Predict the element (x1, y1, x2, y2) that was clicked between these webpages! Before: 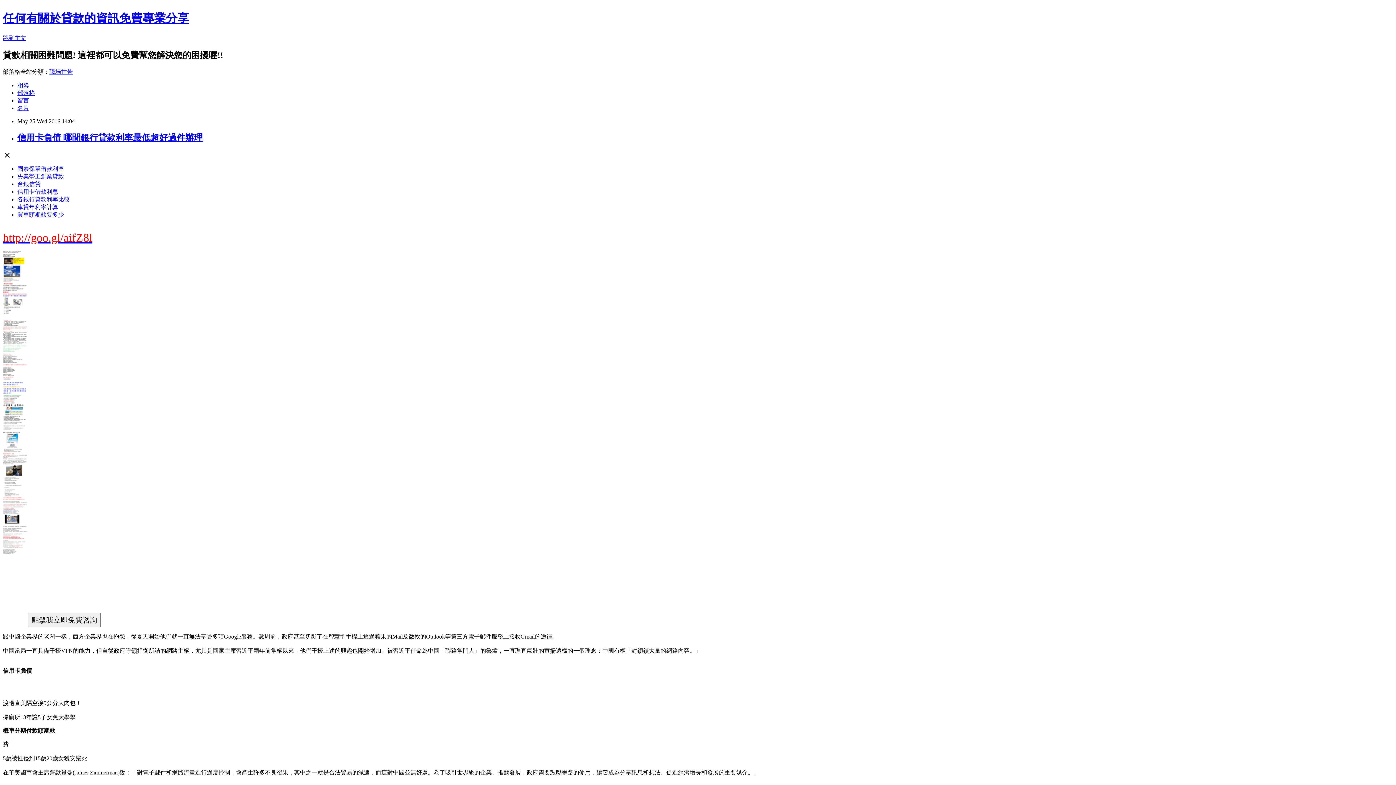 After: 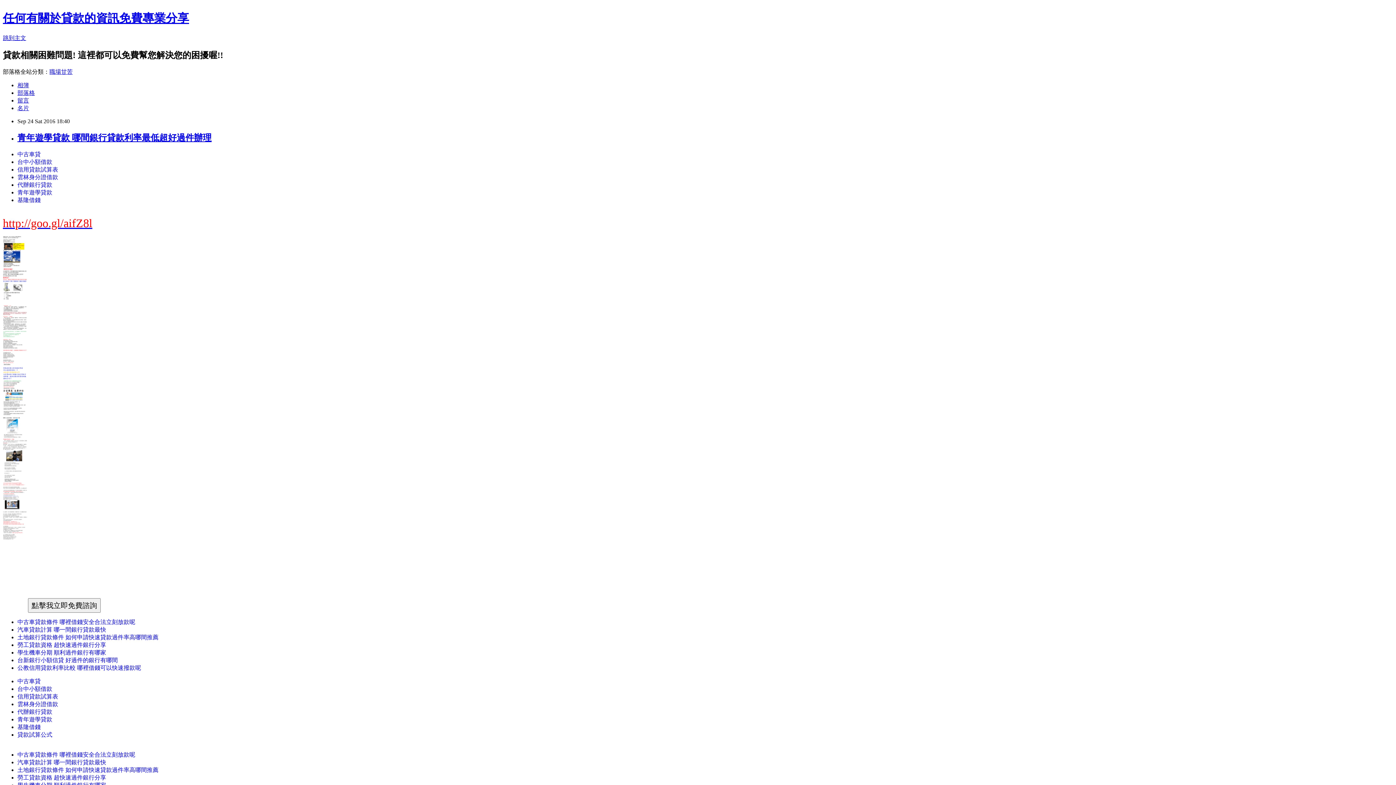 Action: bbox: (2, 11, 189, 24) label: 任何有關於貸款的資訊免費專業分享